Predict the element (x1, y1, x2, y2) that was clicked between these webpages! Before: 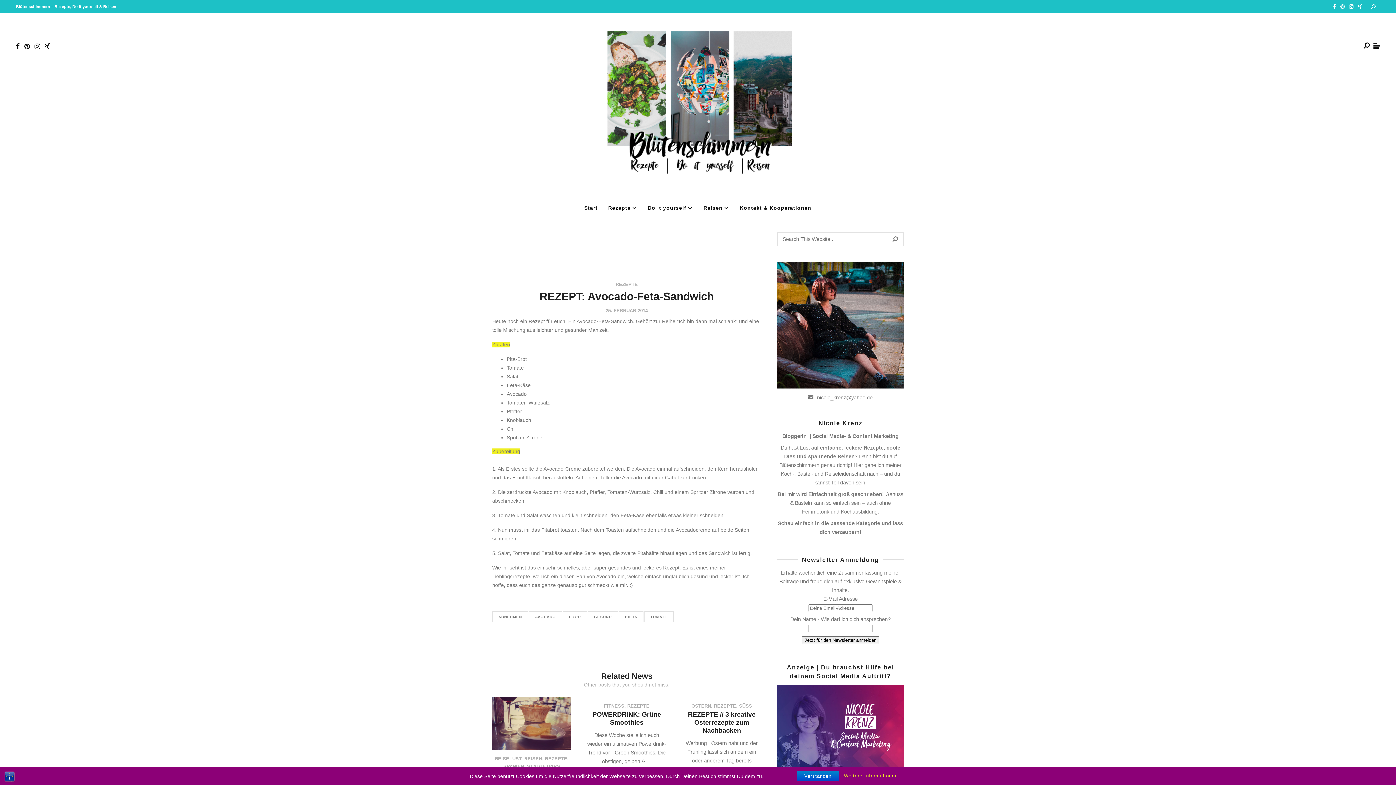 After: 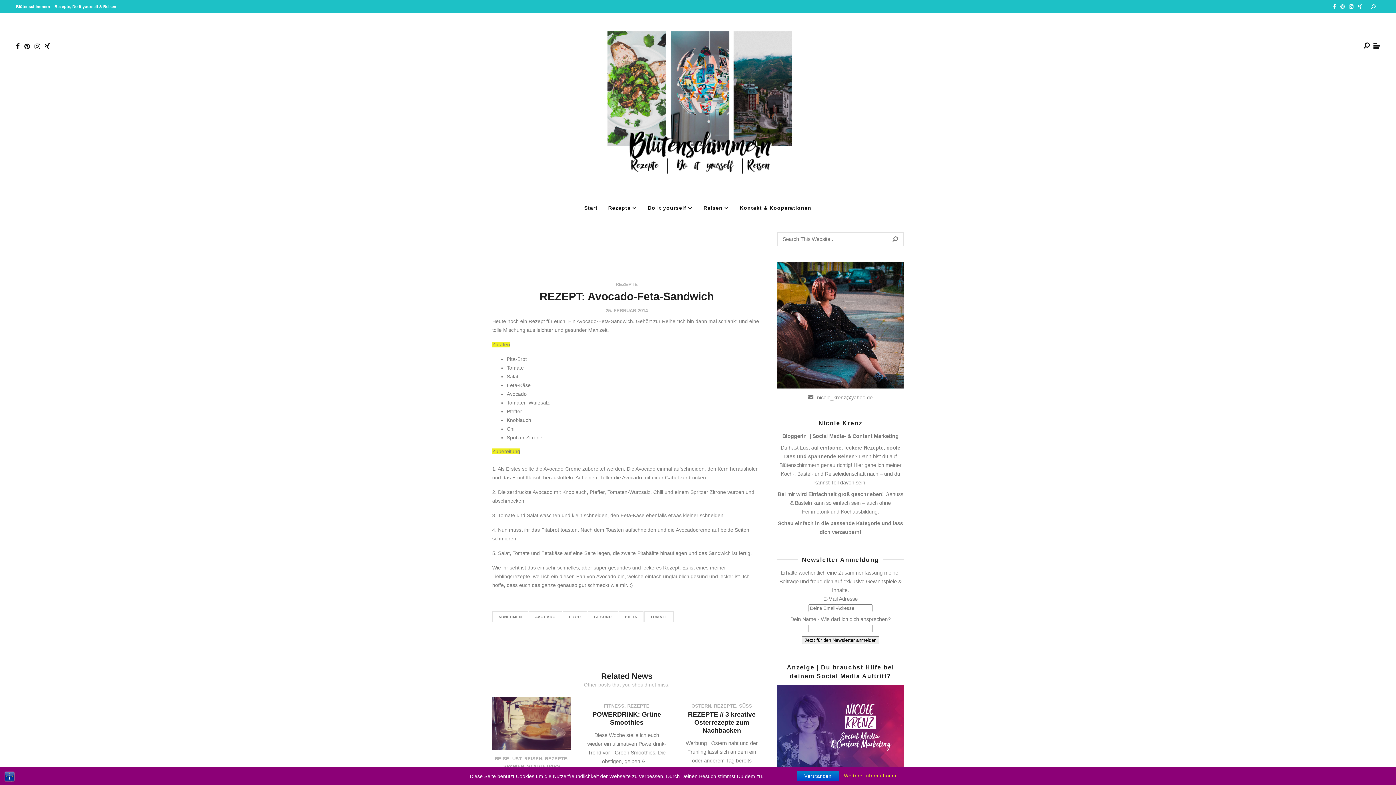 Action: label:   bbox: (1340, 3, 1346, 9)